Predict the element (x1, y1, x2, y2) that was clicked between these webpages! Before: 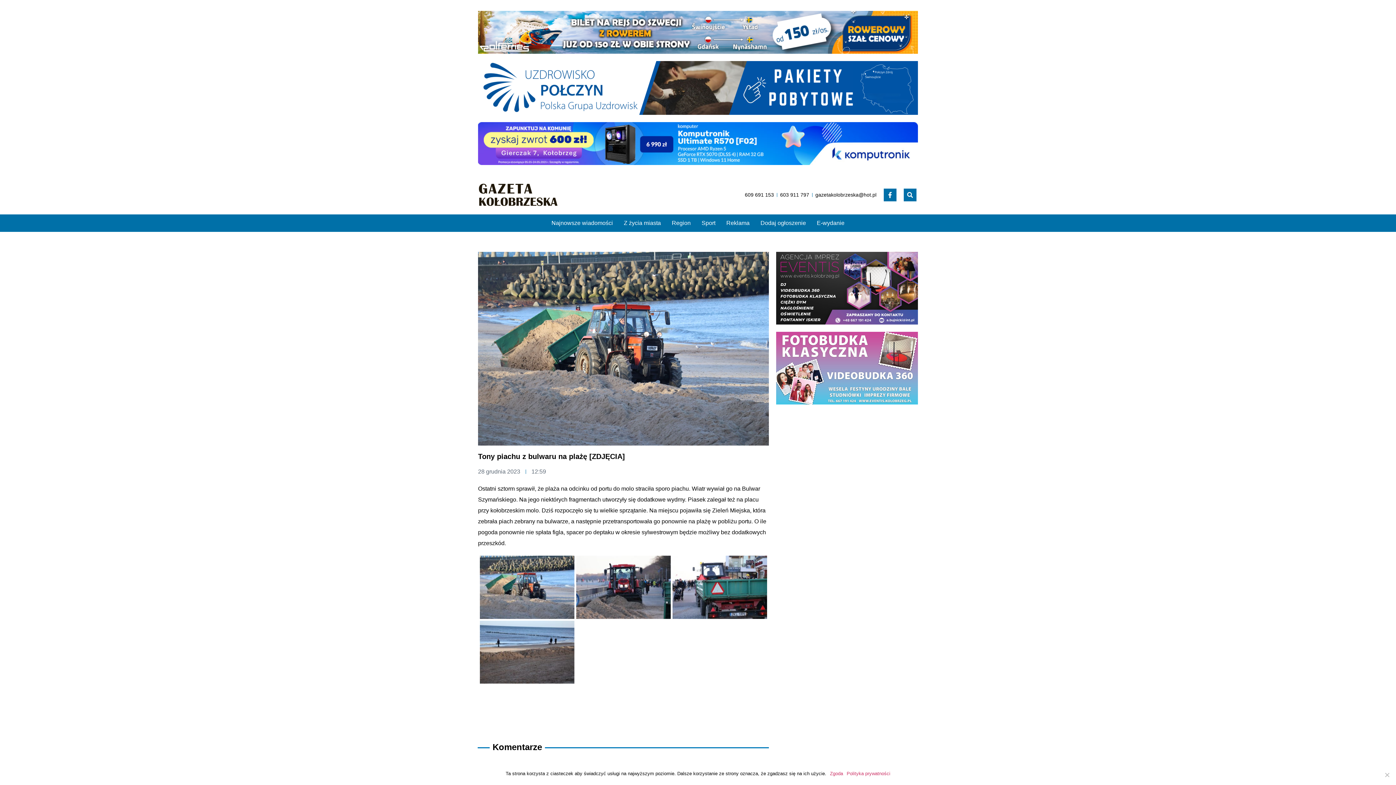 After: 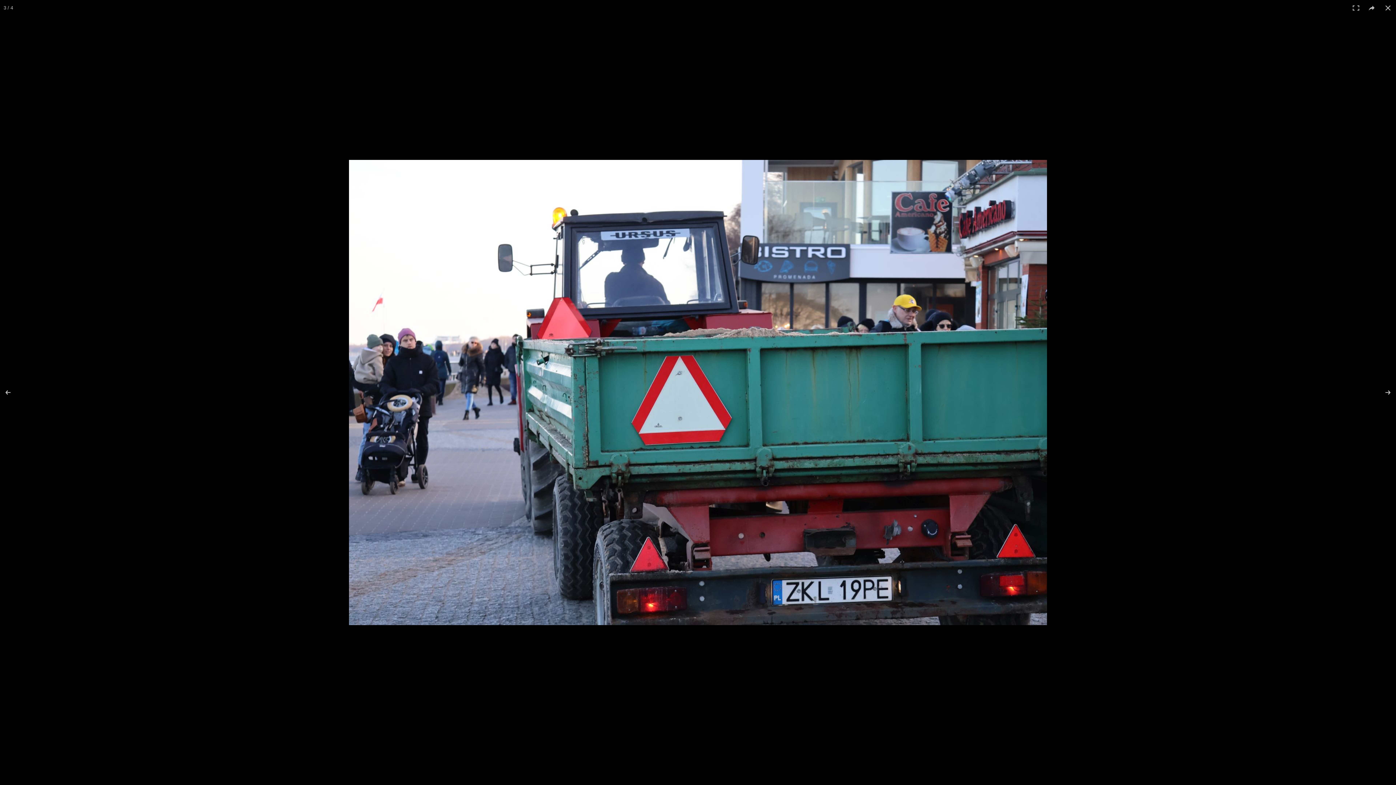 Action: bbox: (672, 556, 767, 619)